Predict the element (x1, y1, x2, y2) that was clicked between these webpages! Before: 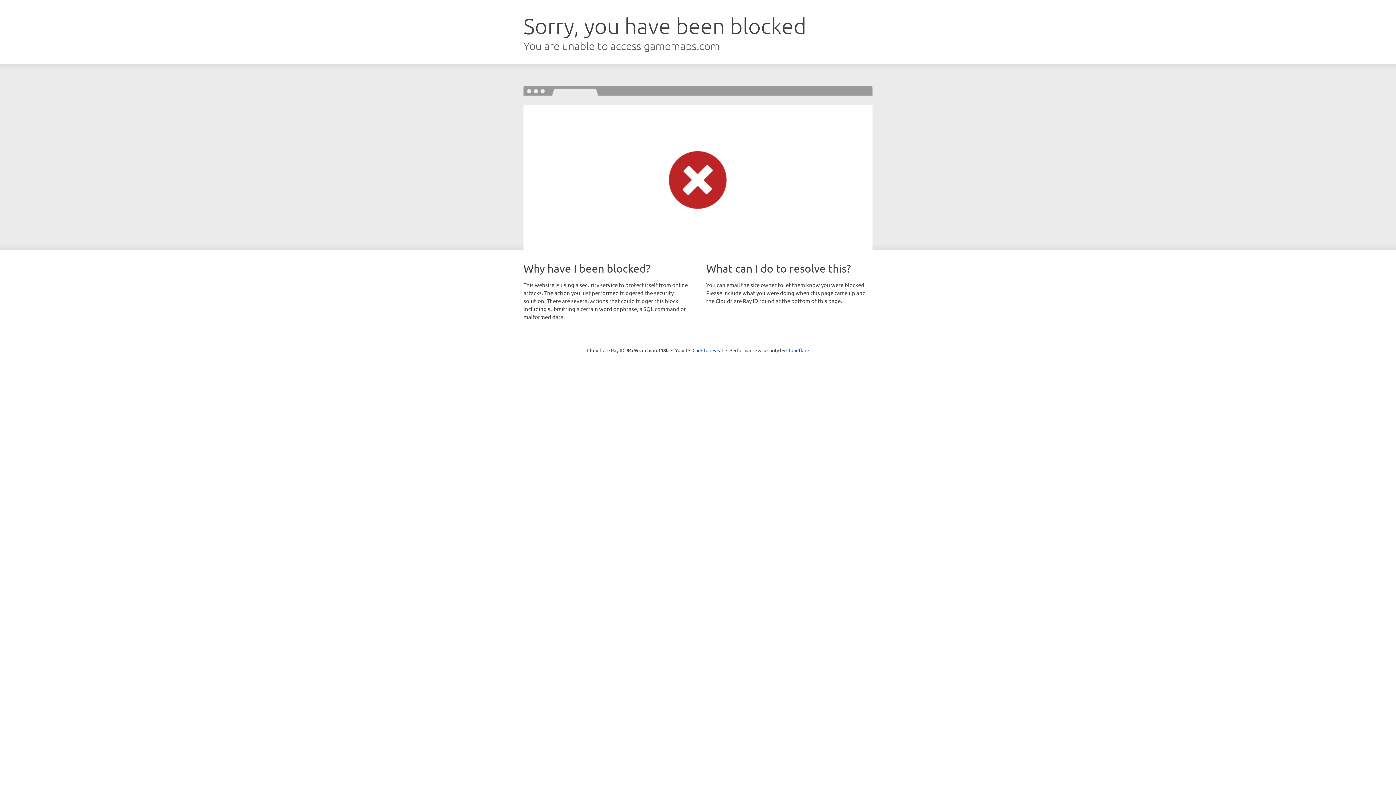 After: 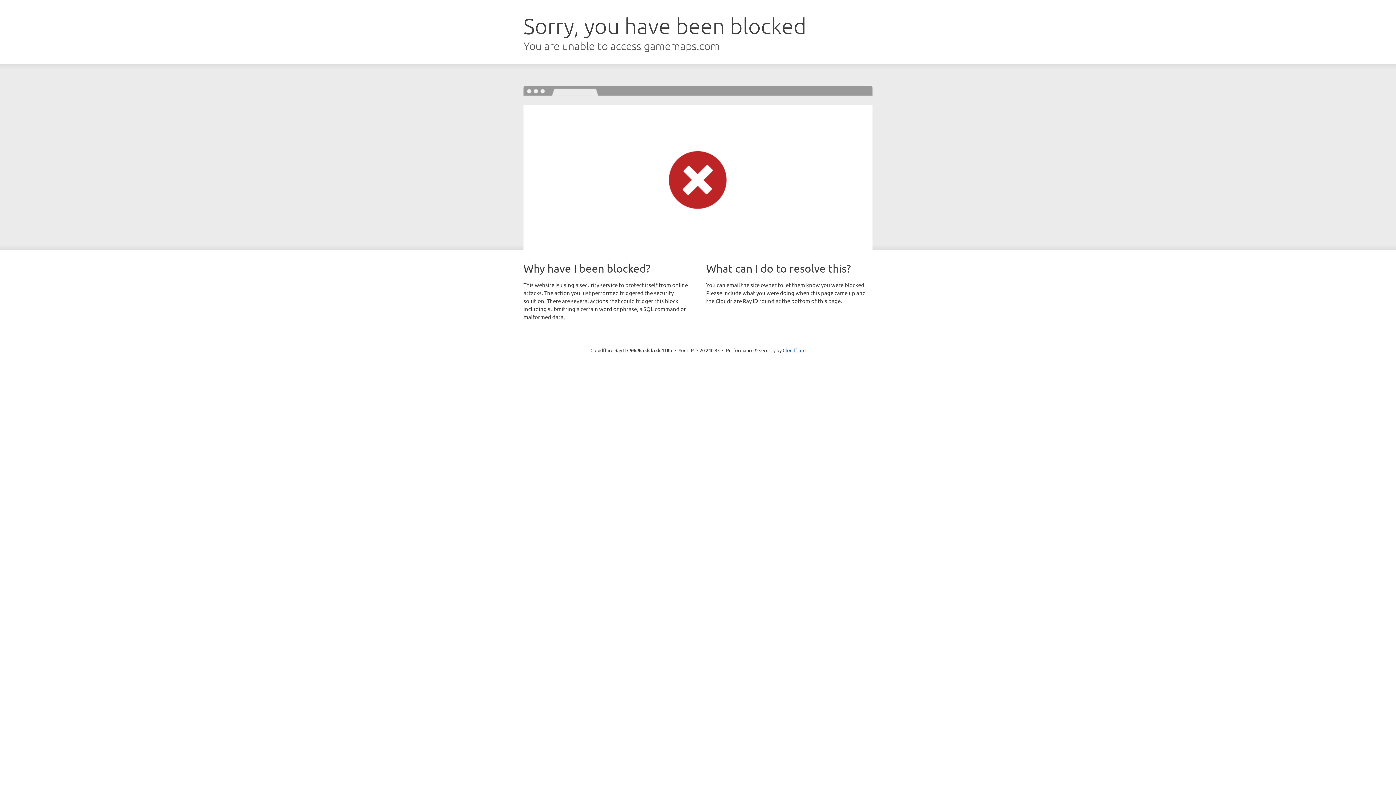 Action: label: Click to reveal bbox: (692, 346, 723, 353)